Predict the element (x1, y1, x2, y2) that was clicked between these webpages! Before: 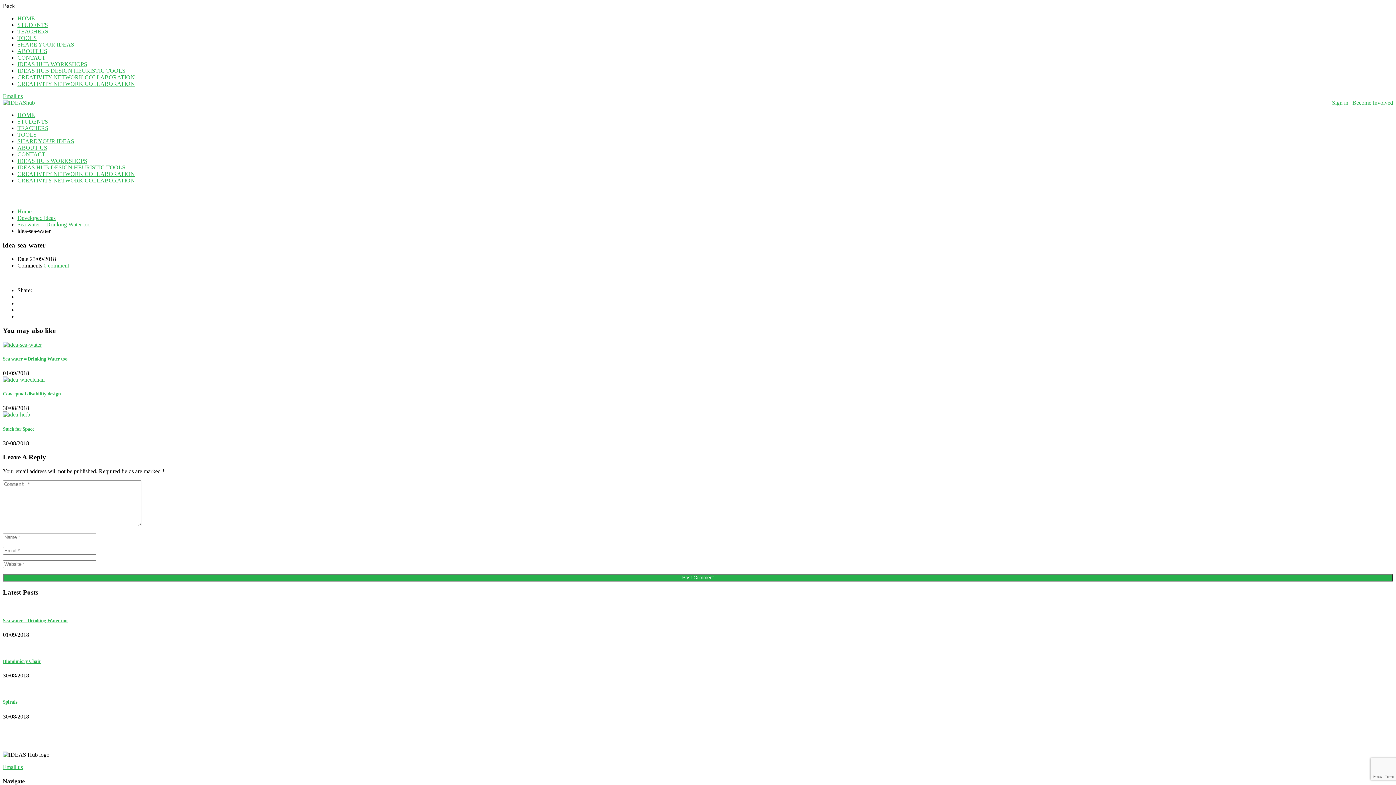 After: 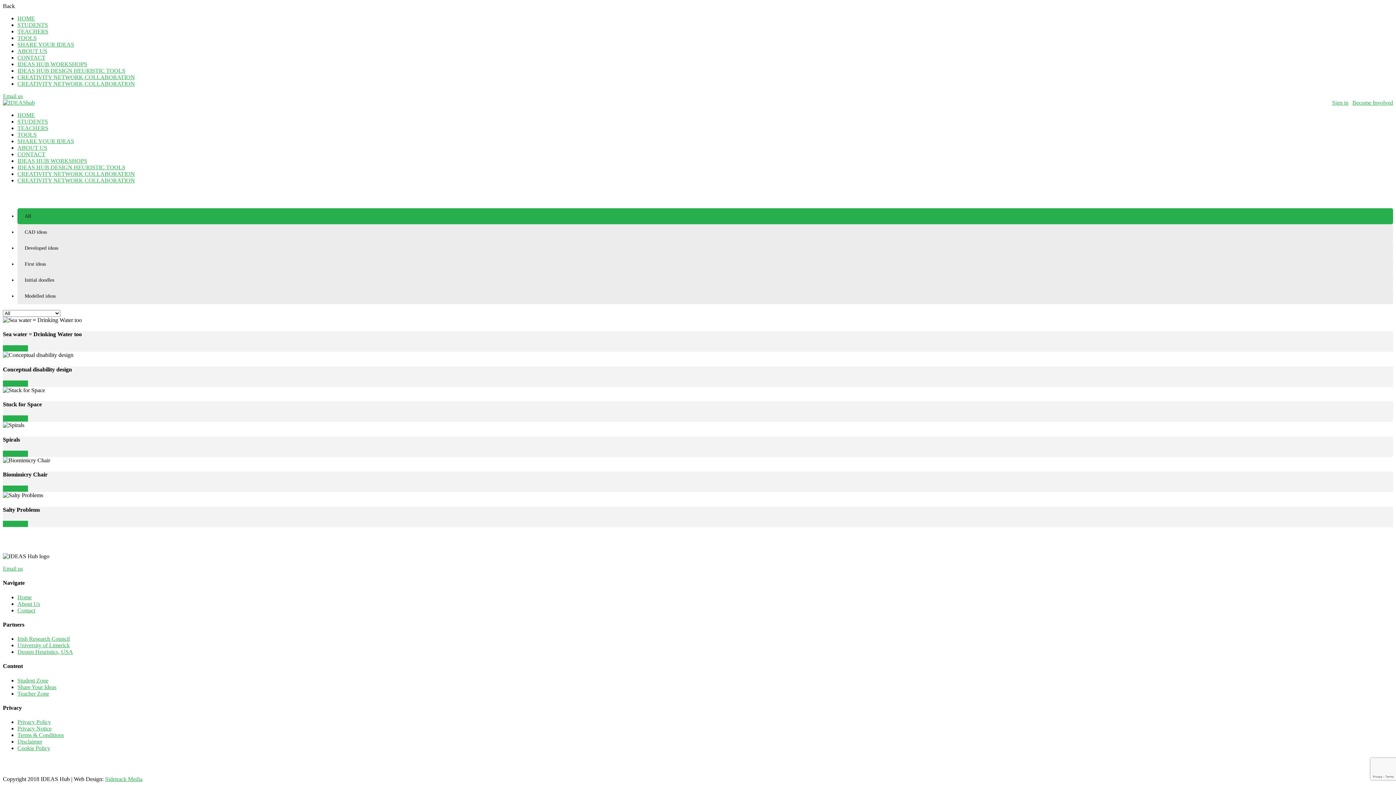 Action: label: STUDENTS bbox: (17, 118, 48, 124)